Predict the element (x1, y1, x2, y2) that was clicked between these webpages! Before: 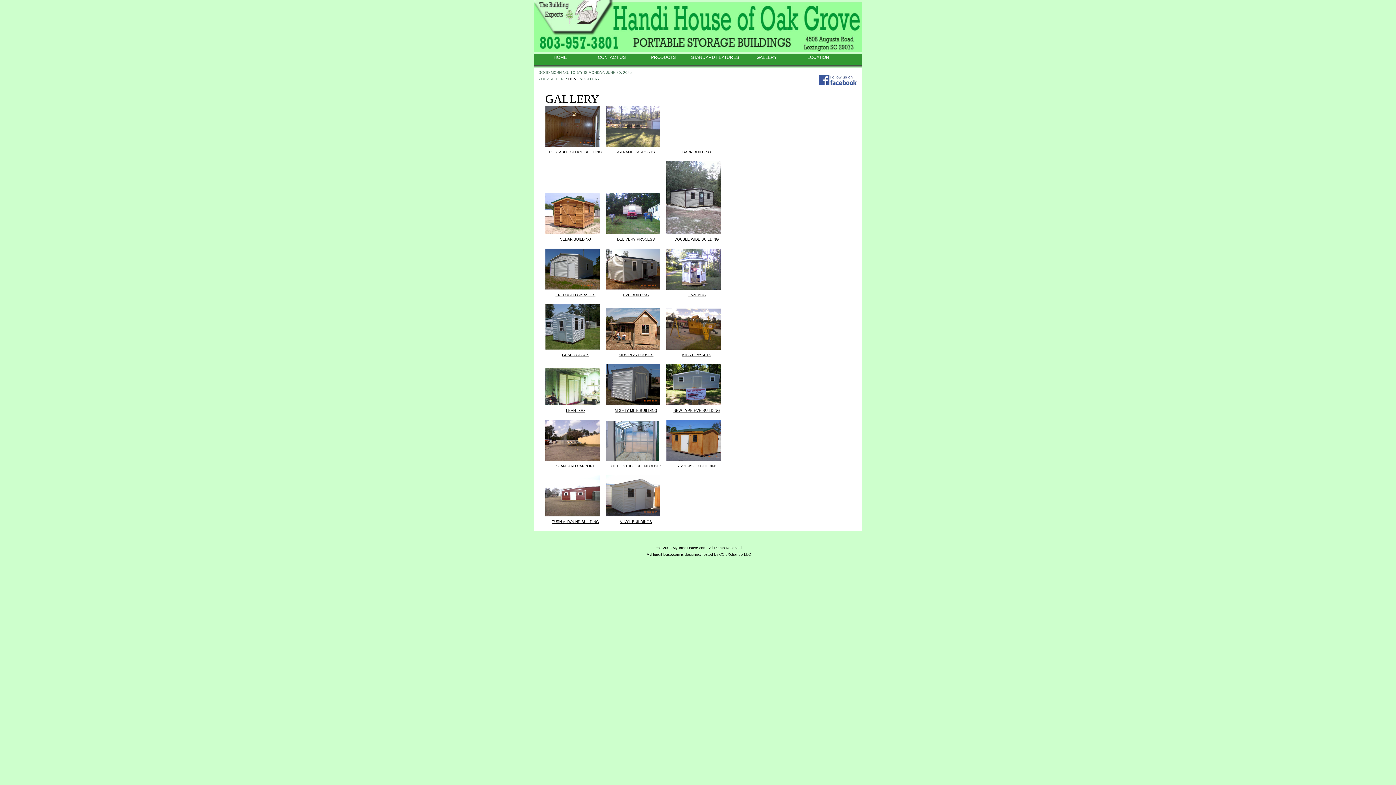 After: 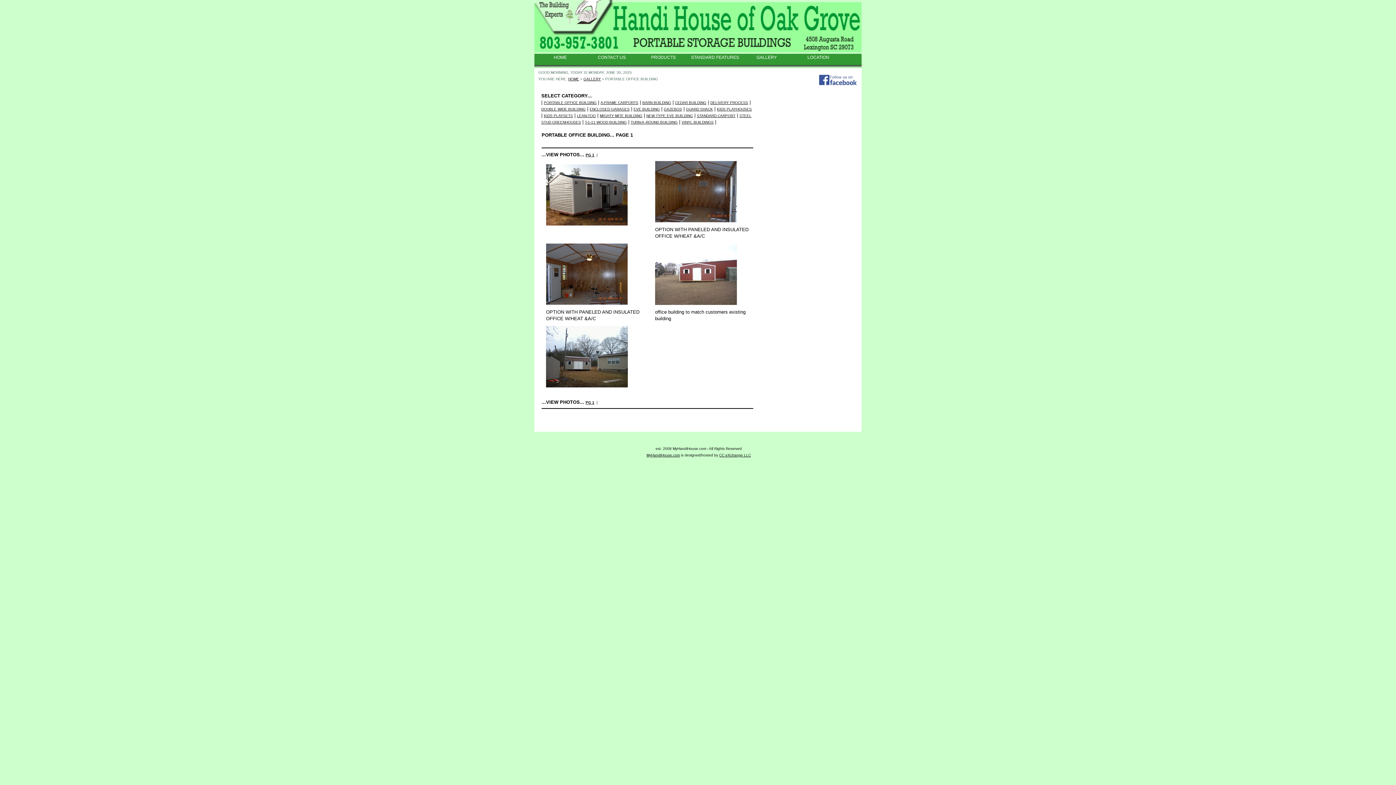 Action: bbox: (545, 141, 600, 147)